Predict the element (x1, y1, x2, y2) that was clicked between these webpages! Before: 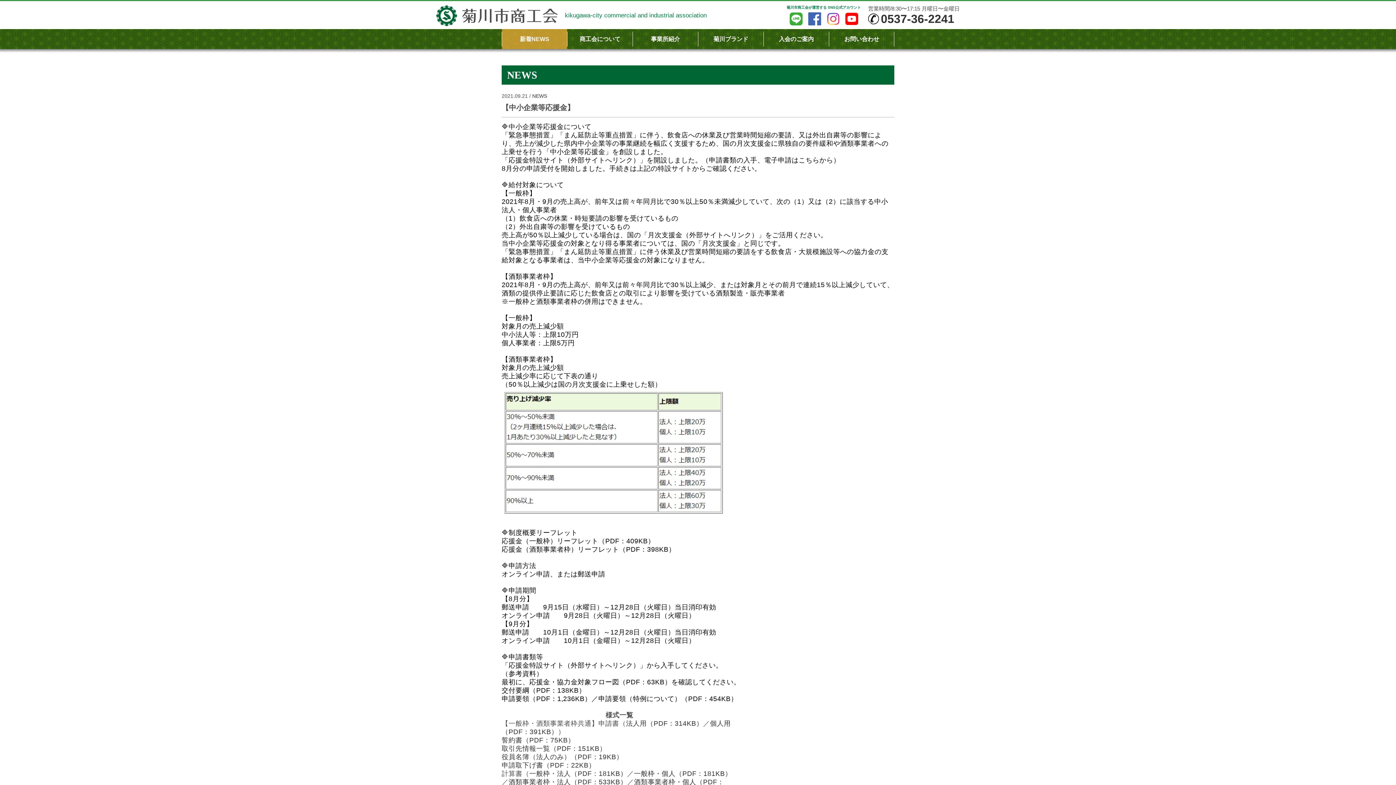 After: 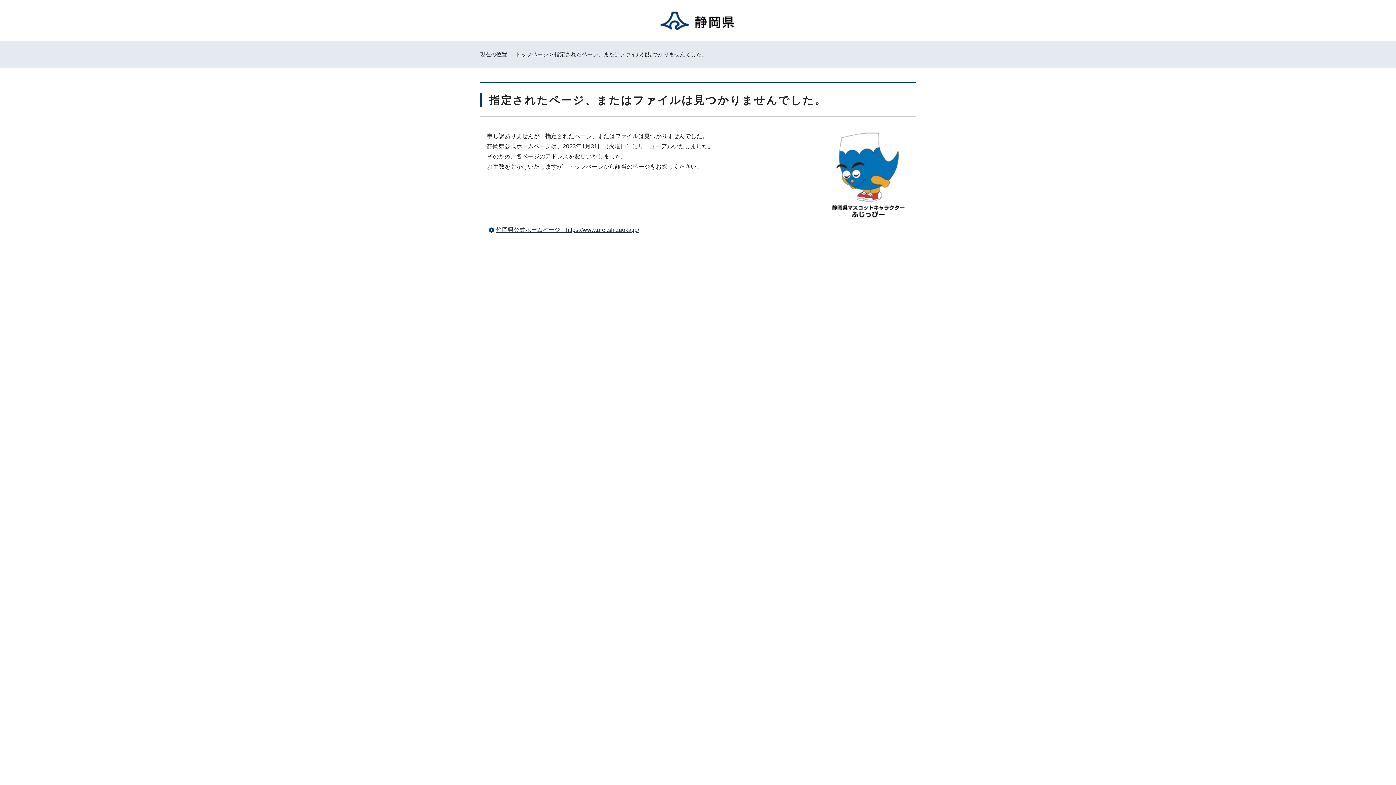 Action: bbox: (598, 695, 737, 702) label: 申請要領（特例について）（PDF：454KB）